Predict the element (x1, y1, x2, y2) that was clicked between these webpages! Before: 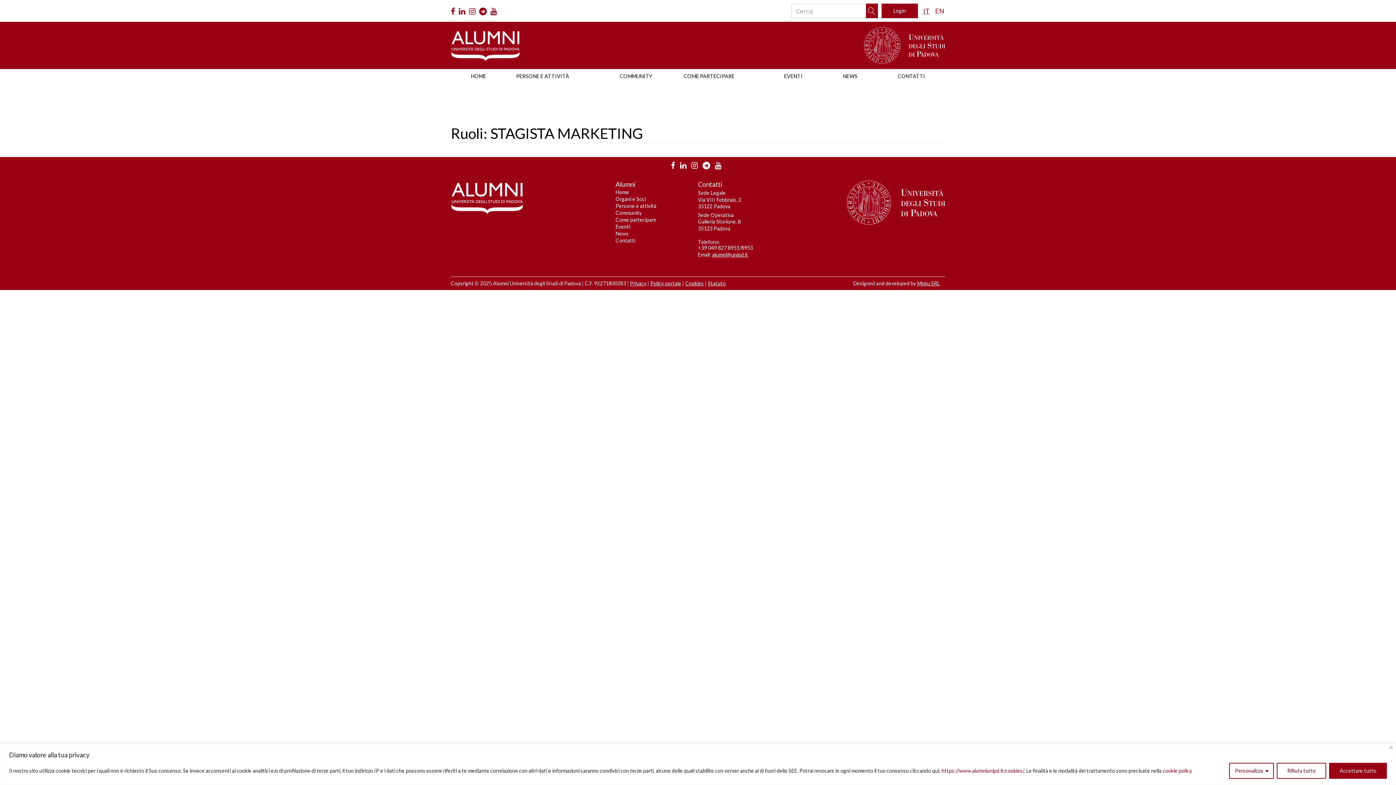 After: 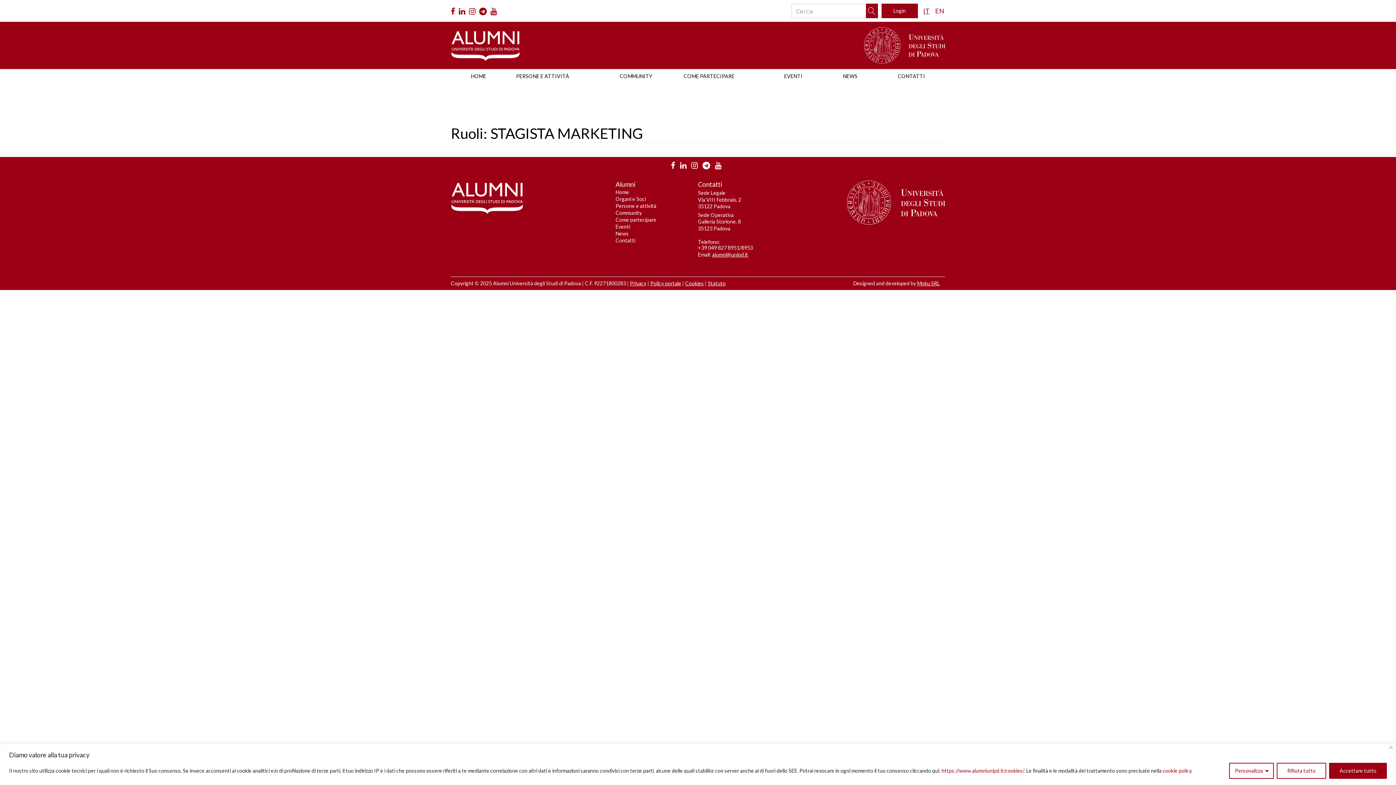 Action: label: IT bbox: (922, 0, 930, 22)